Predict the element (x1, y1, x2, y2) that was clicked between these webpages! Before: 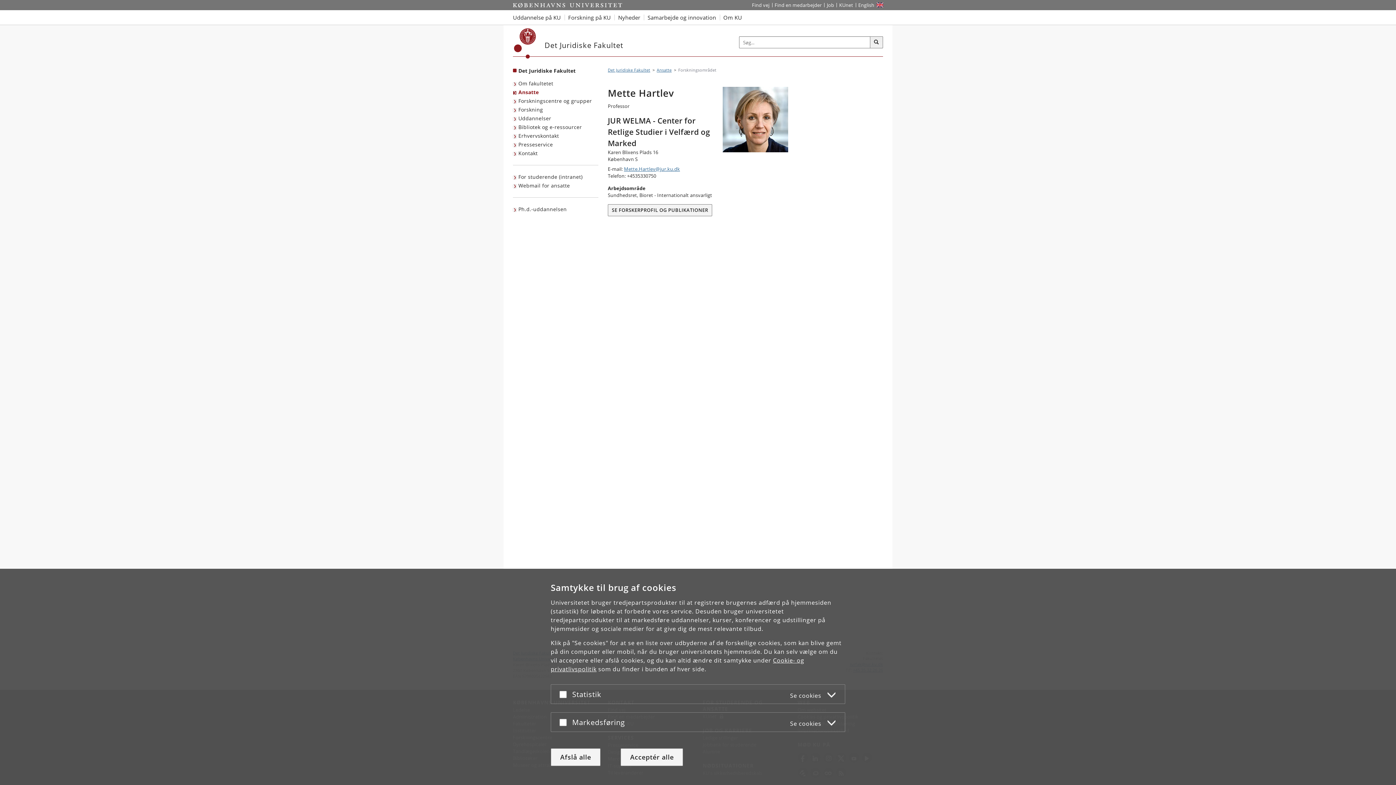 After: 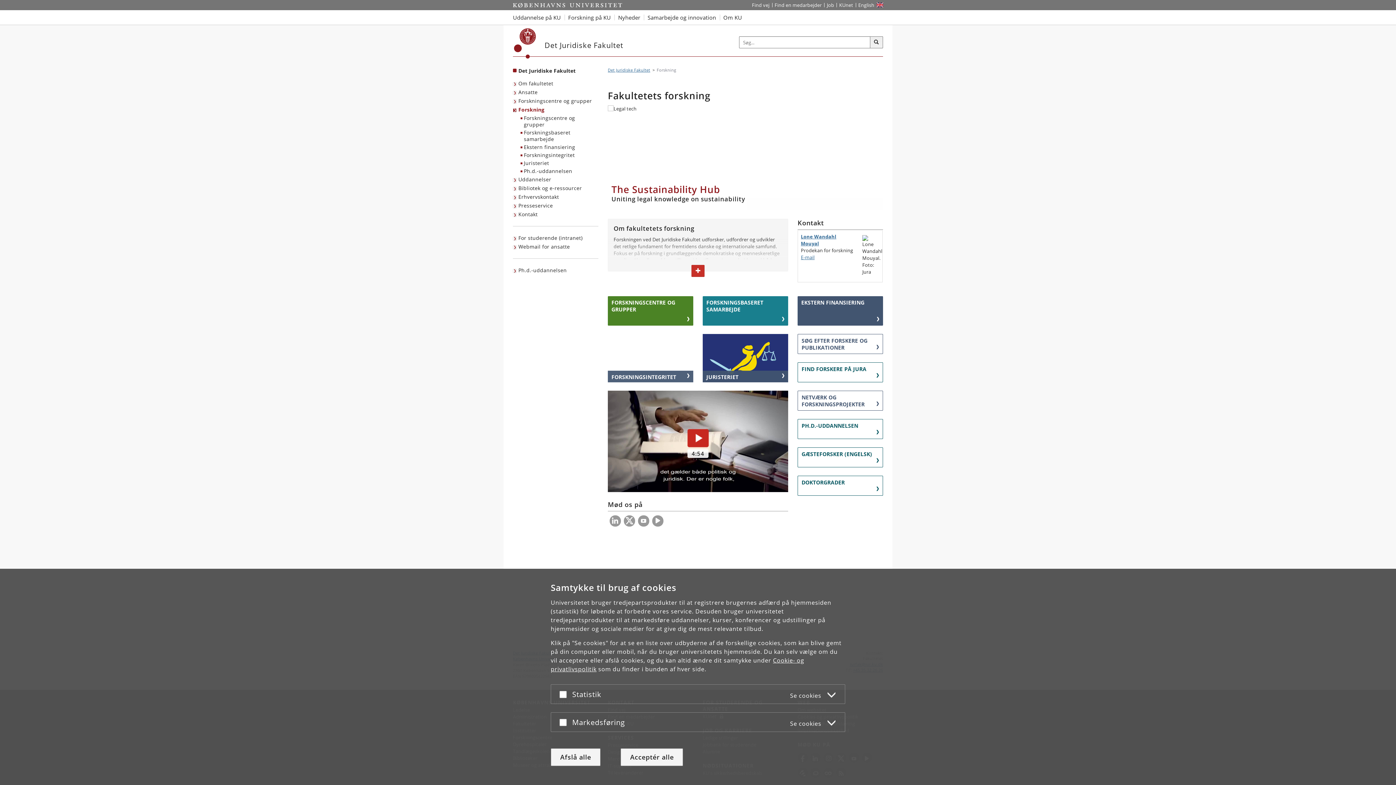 Action: bbox: (513, 105, 544, 114) label: Forskning